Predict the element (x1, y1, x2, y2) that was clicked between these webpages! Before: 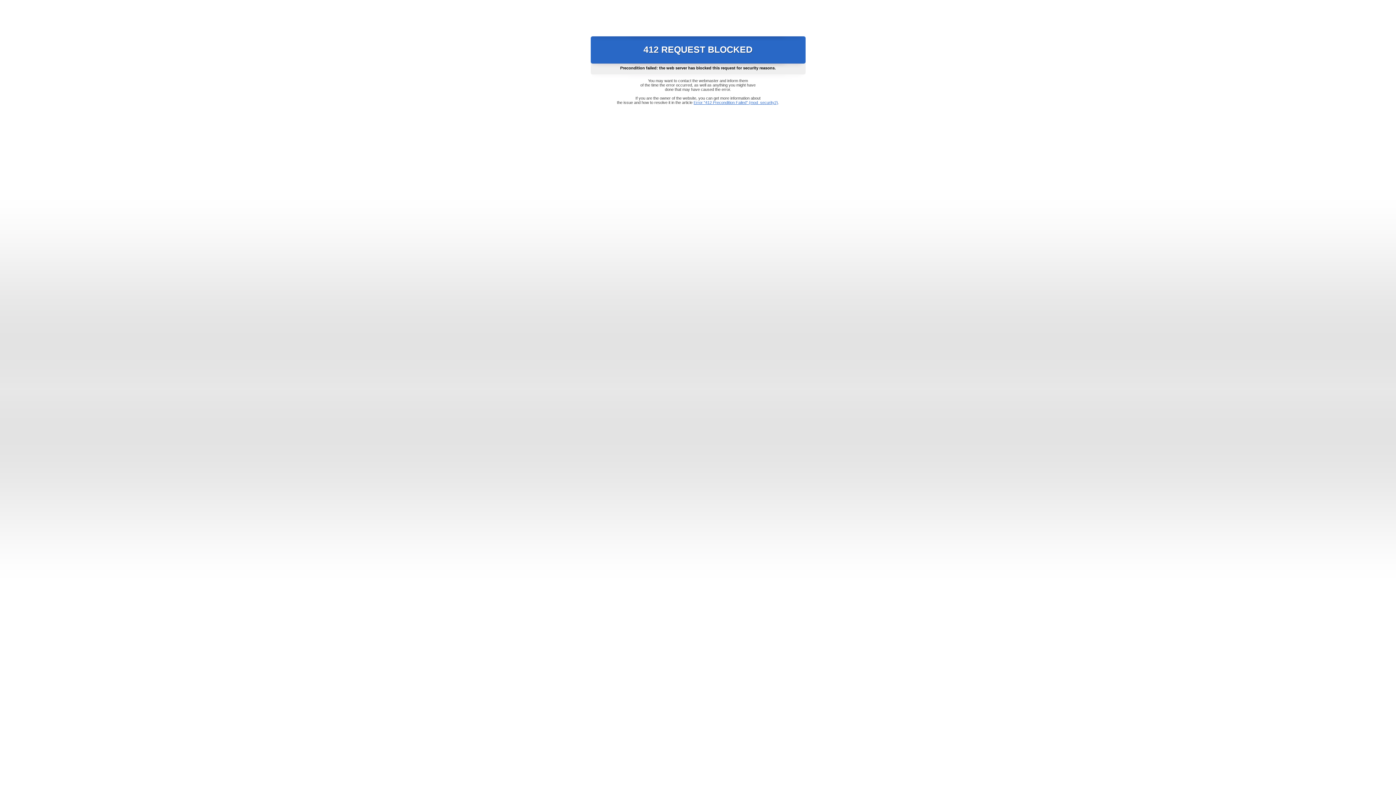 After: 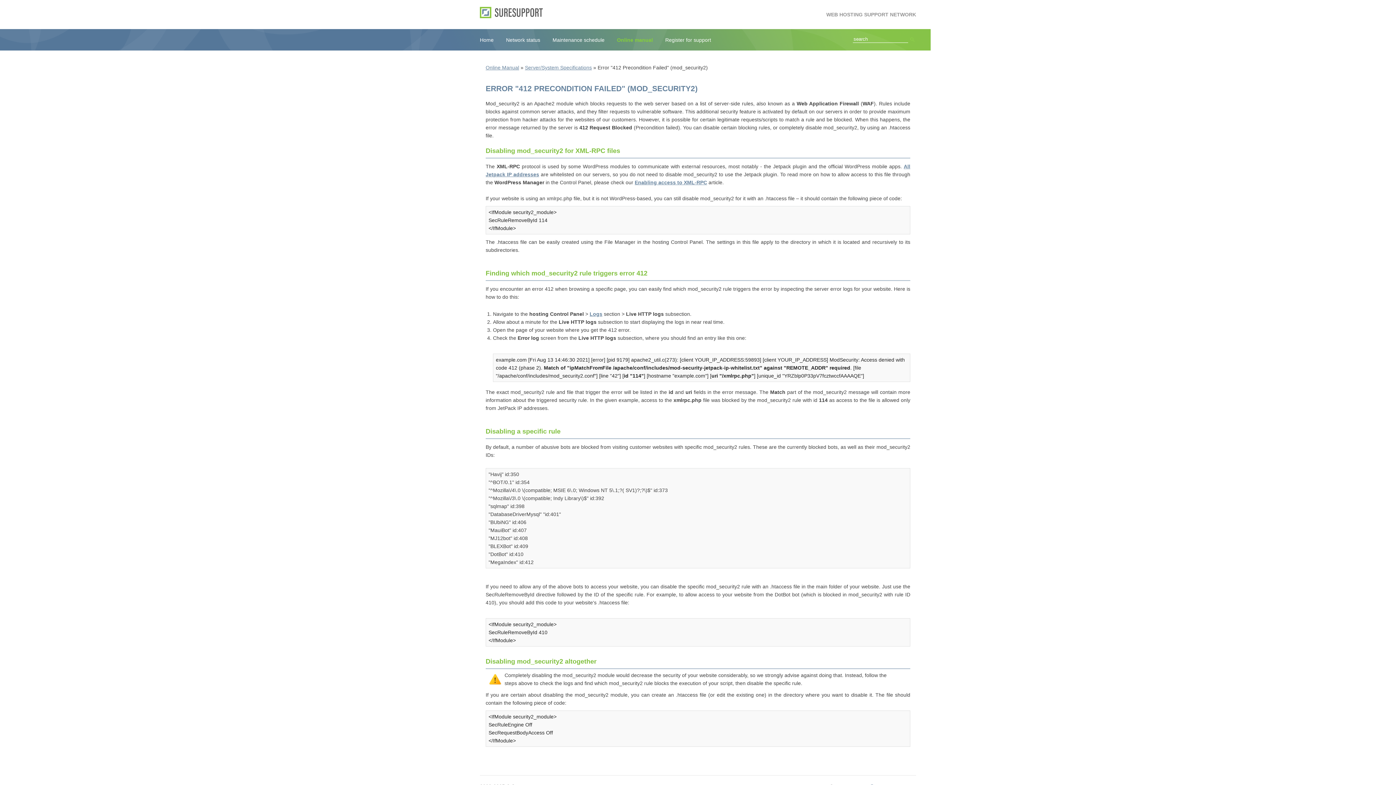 Action: label: Error "412 Precondition Failed" (mod_security2) bbox: (693, 100, 778, 104)